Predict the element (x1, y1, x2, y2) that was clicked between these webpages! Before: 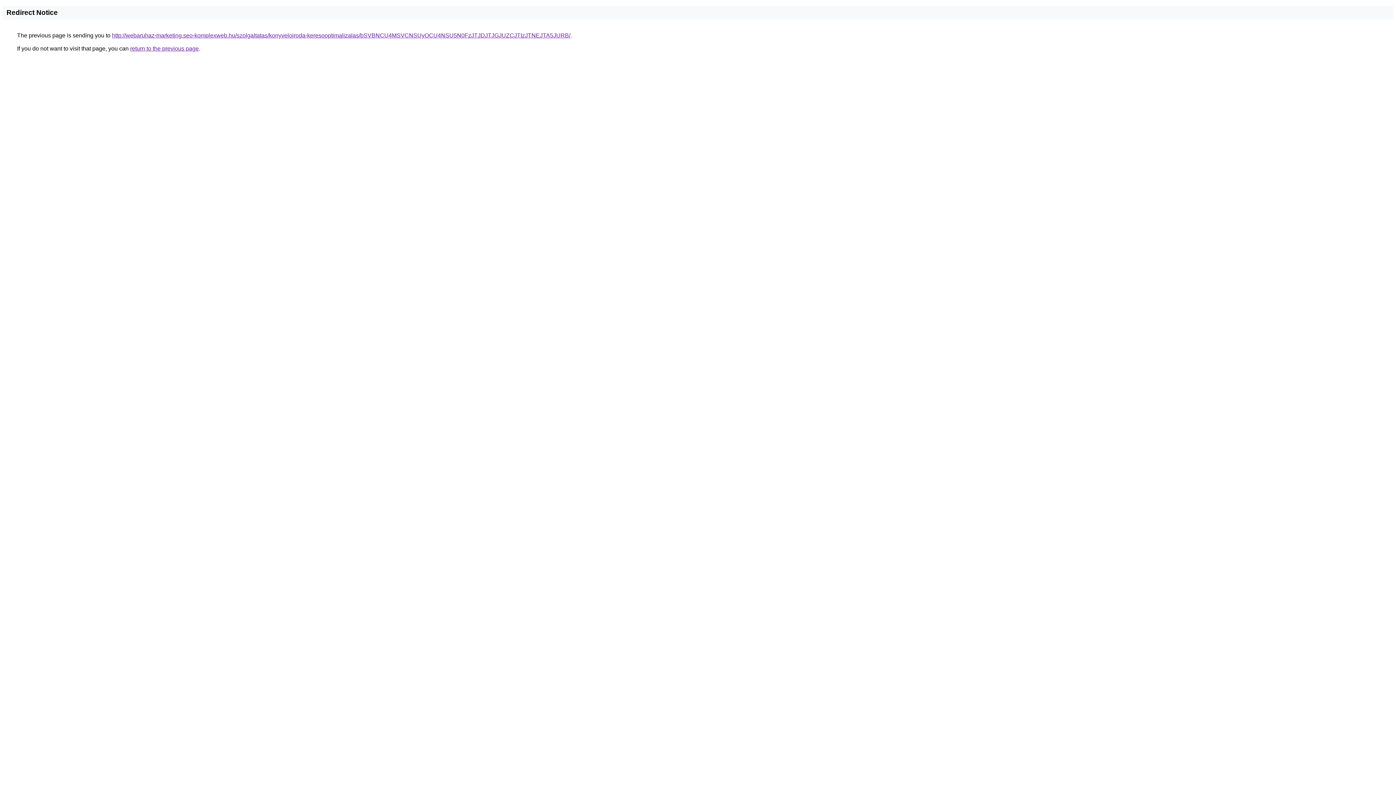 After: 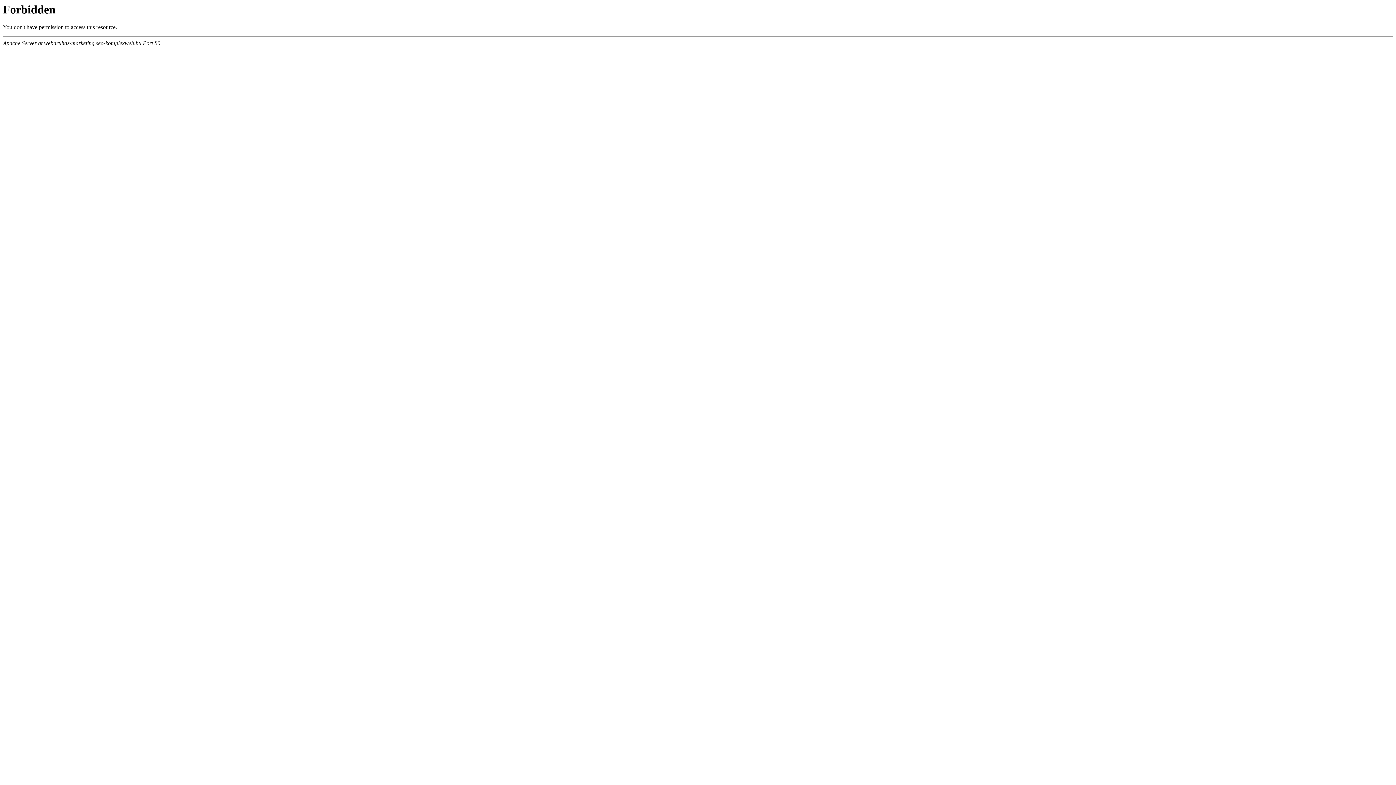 Action: label: http://webaruhaz-marketing.seo-komplexweb.hu/szolgaltatas/konyveloiroda-keresooptimalizalas/bSVBNCU4MSVCNSUyOCU4NSU5N0FzJTJDJTJGJUZCJTIzJTNEJTA5JURB/ bbox: (112, 32, 570, 38)